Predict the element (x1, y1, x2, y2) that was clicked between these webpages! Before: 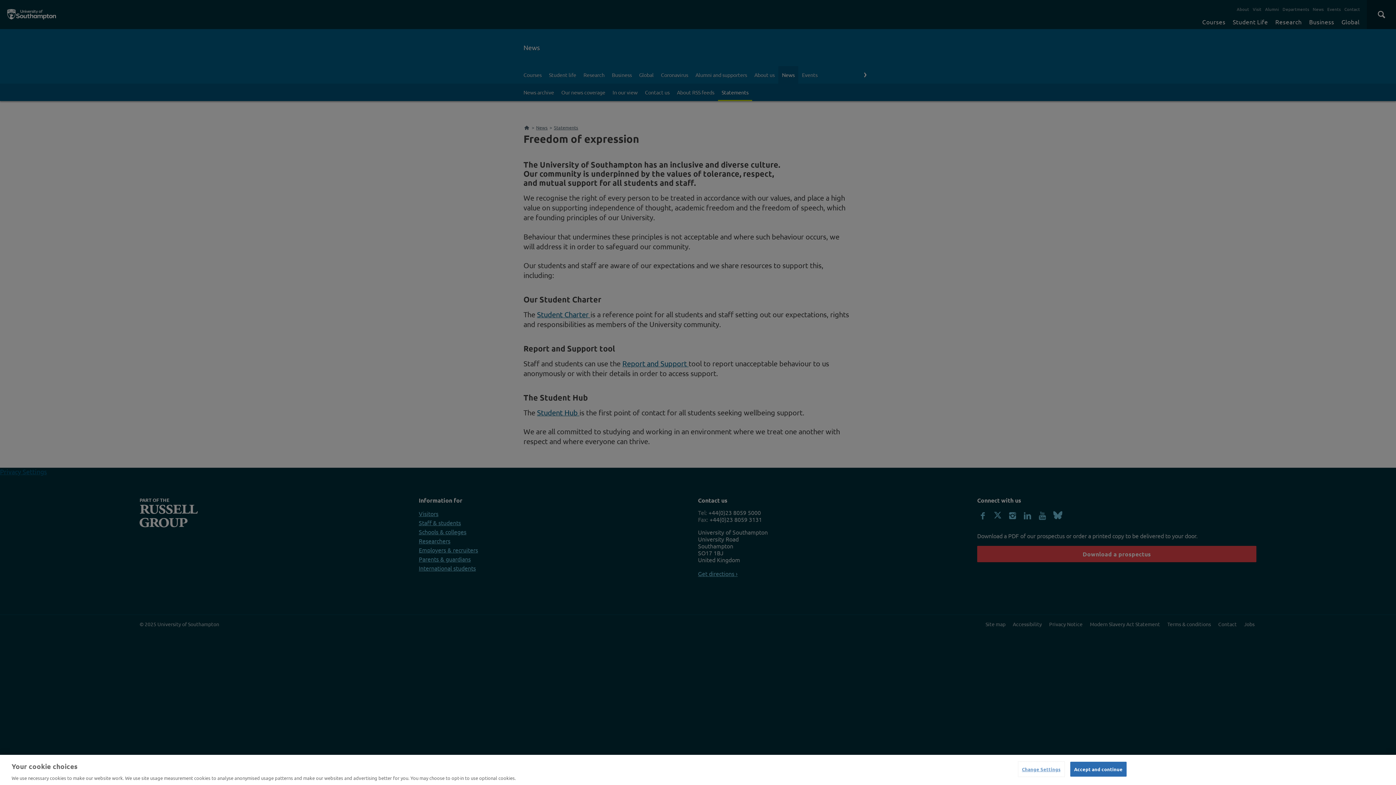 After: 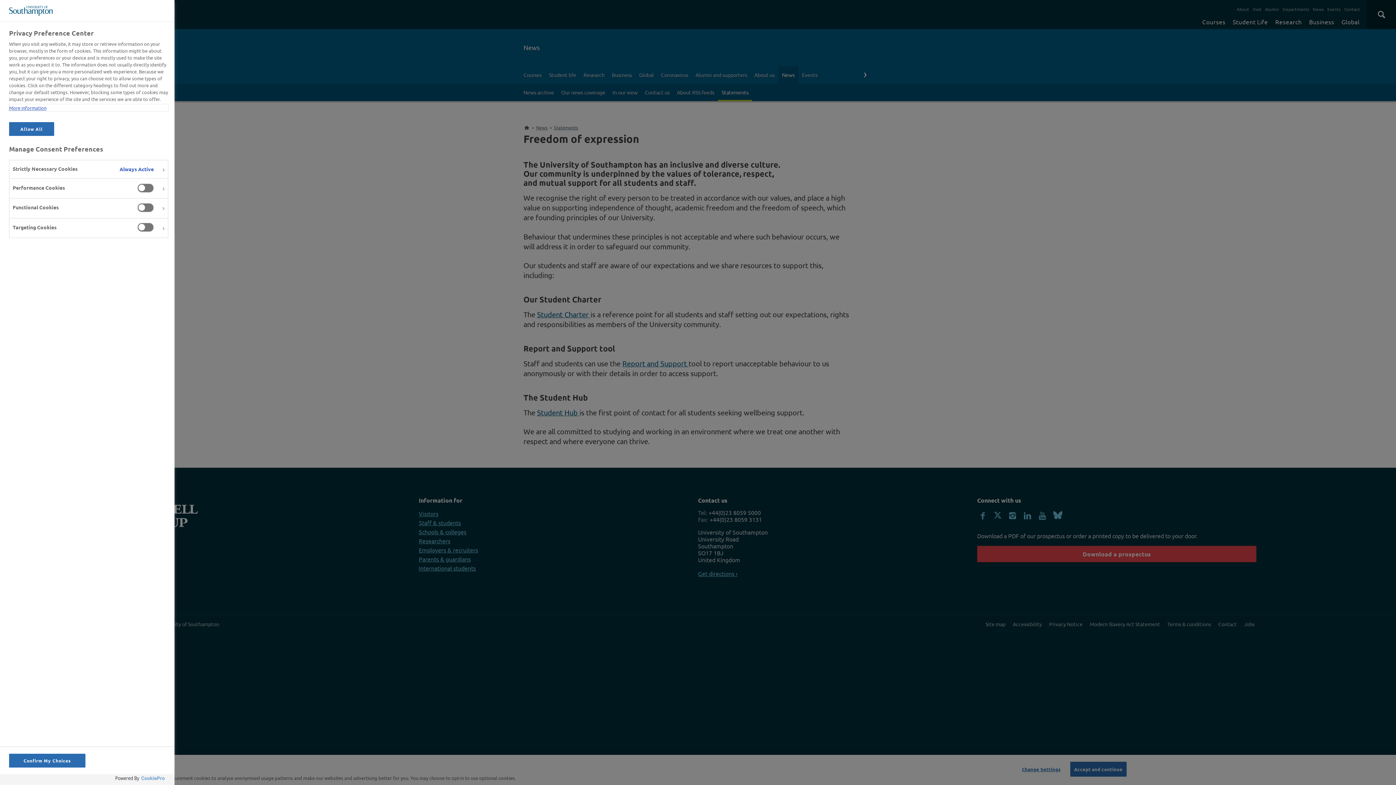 Action: bbox: (1018, 762, 1064, 776) label: Change Settings